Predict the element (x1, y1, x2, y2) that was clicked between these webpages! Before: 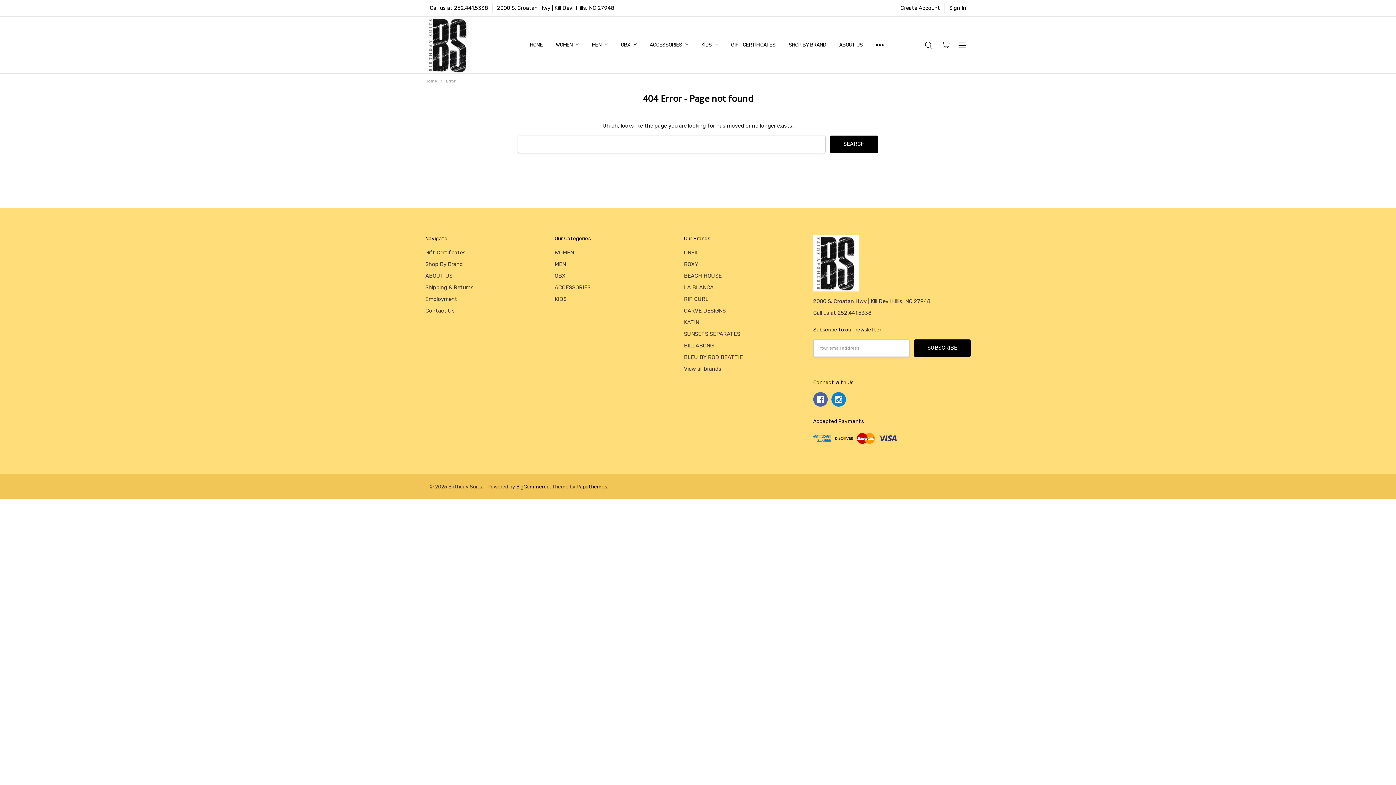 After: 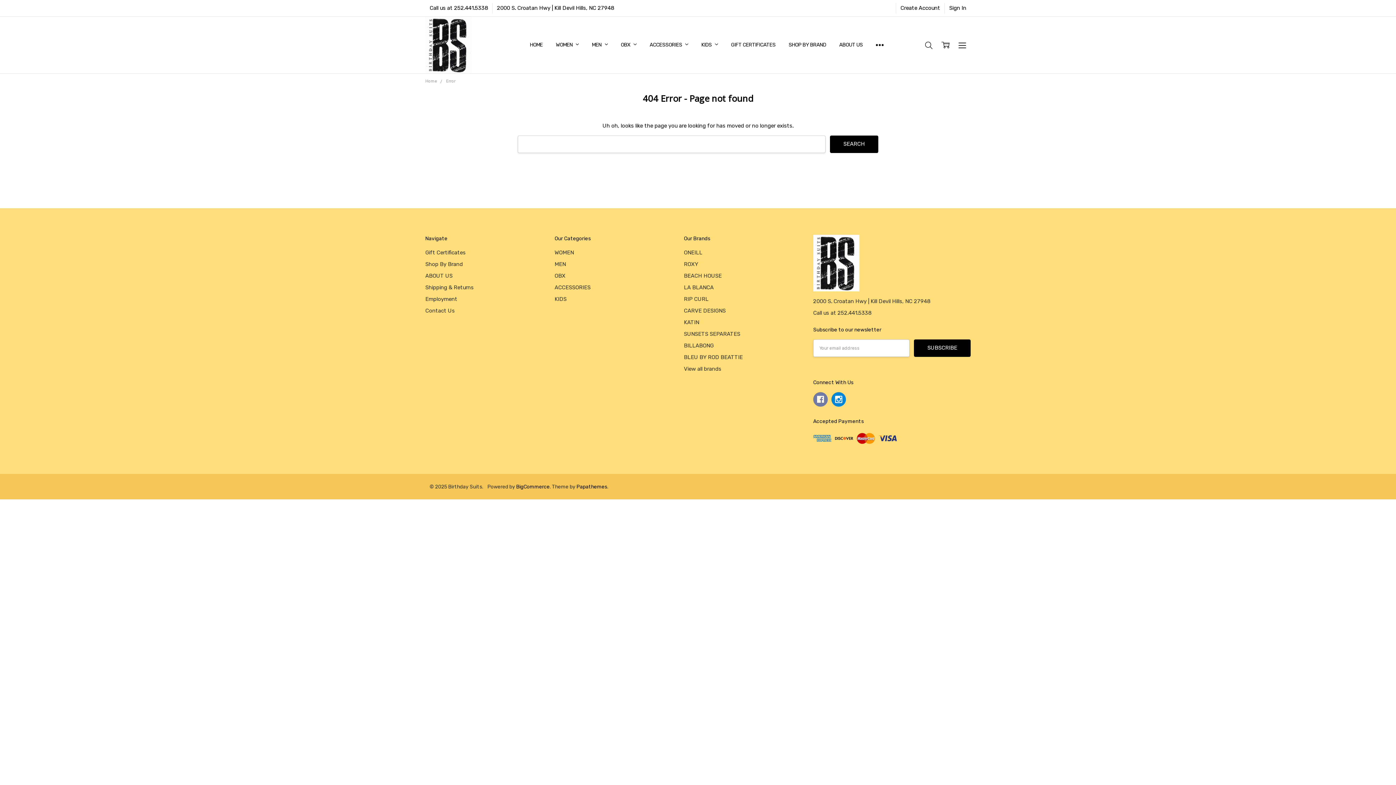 Action: bbox: (813, 392, 827, 406)